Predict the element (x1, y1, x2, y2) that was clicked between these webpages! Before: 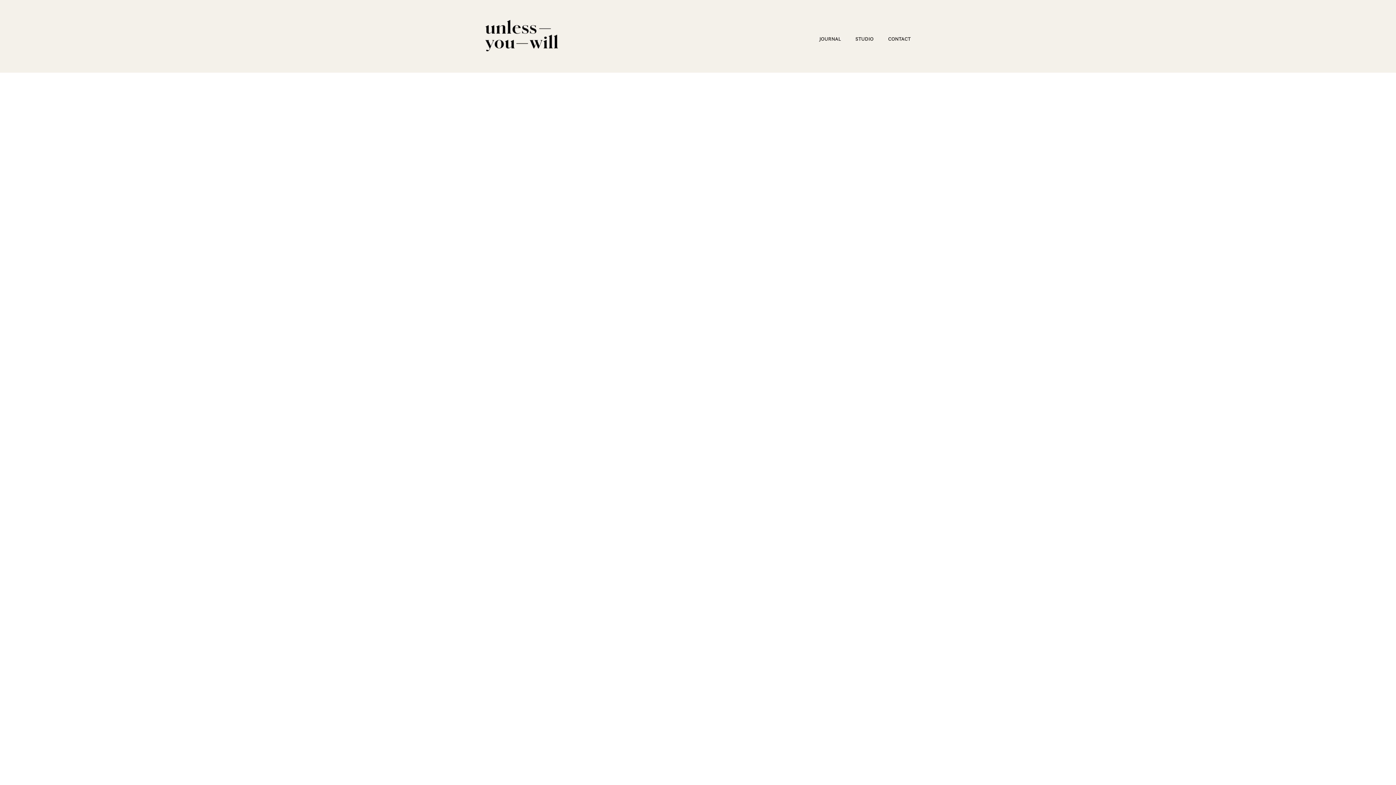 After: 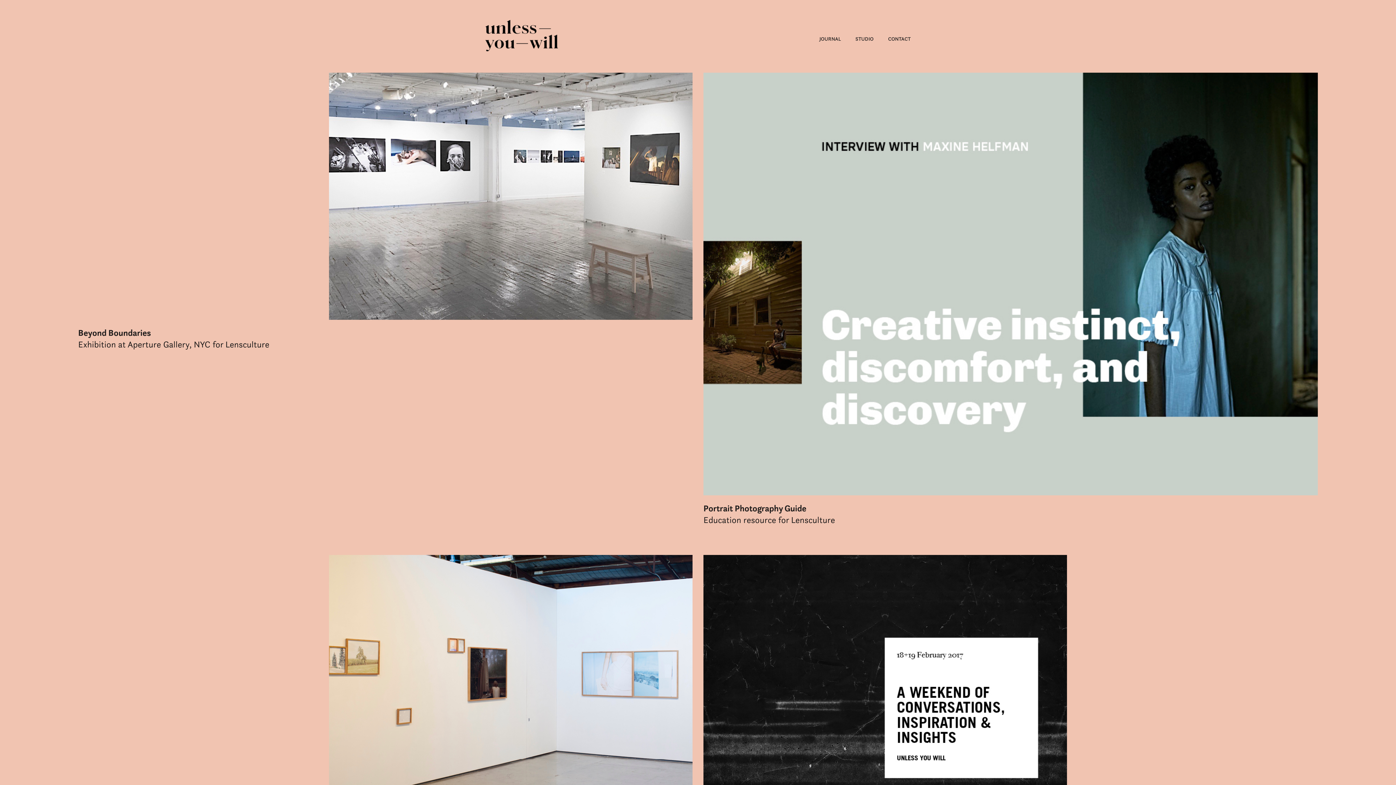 Action: bbox: (840, 56, 888, 70) label: PROJECTS